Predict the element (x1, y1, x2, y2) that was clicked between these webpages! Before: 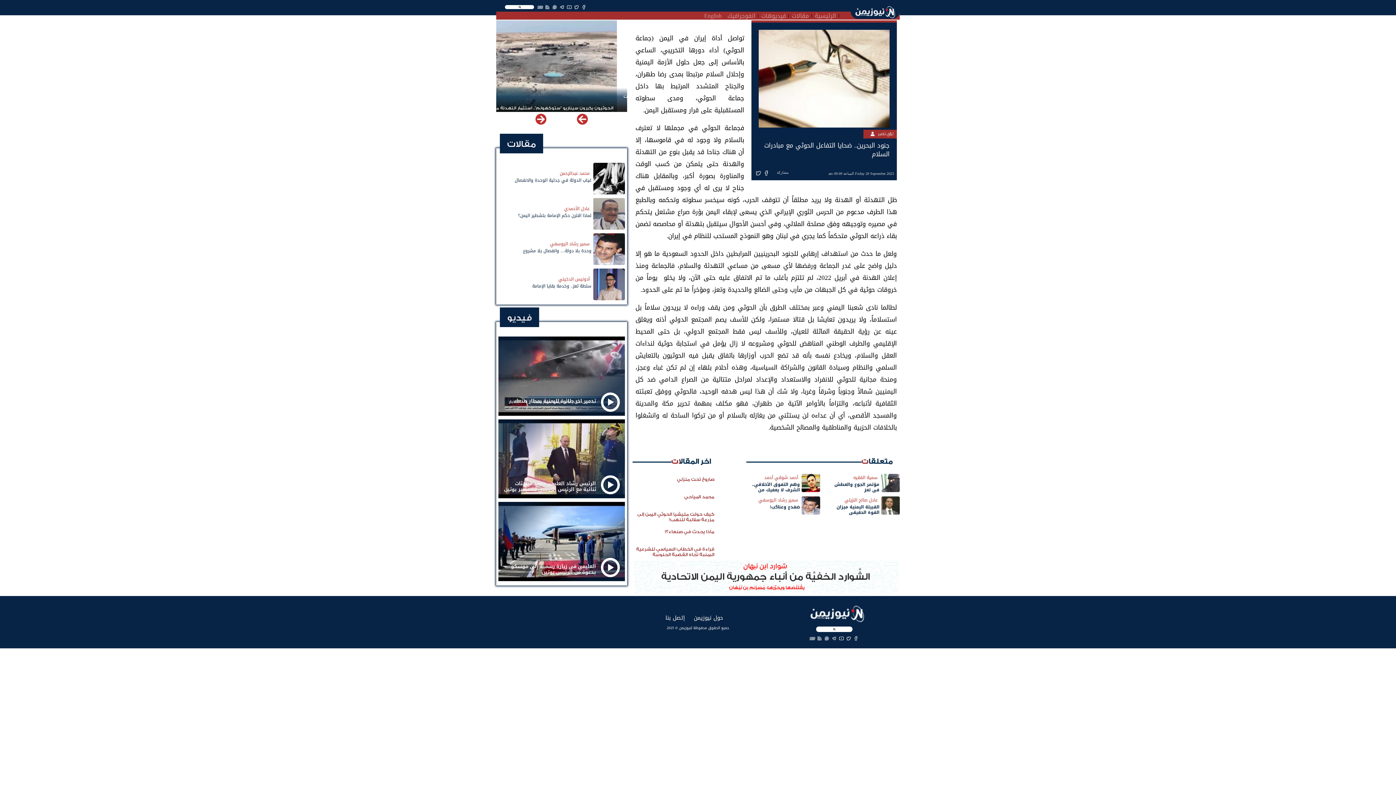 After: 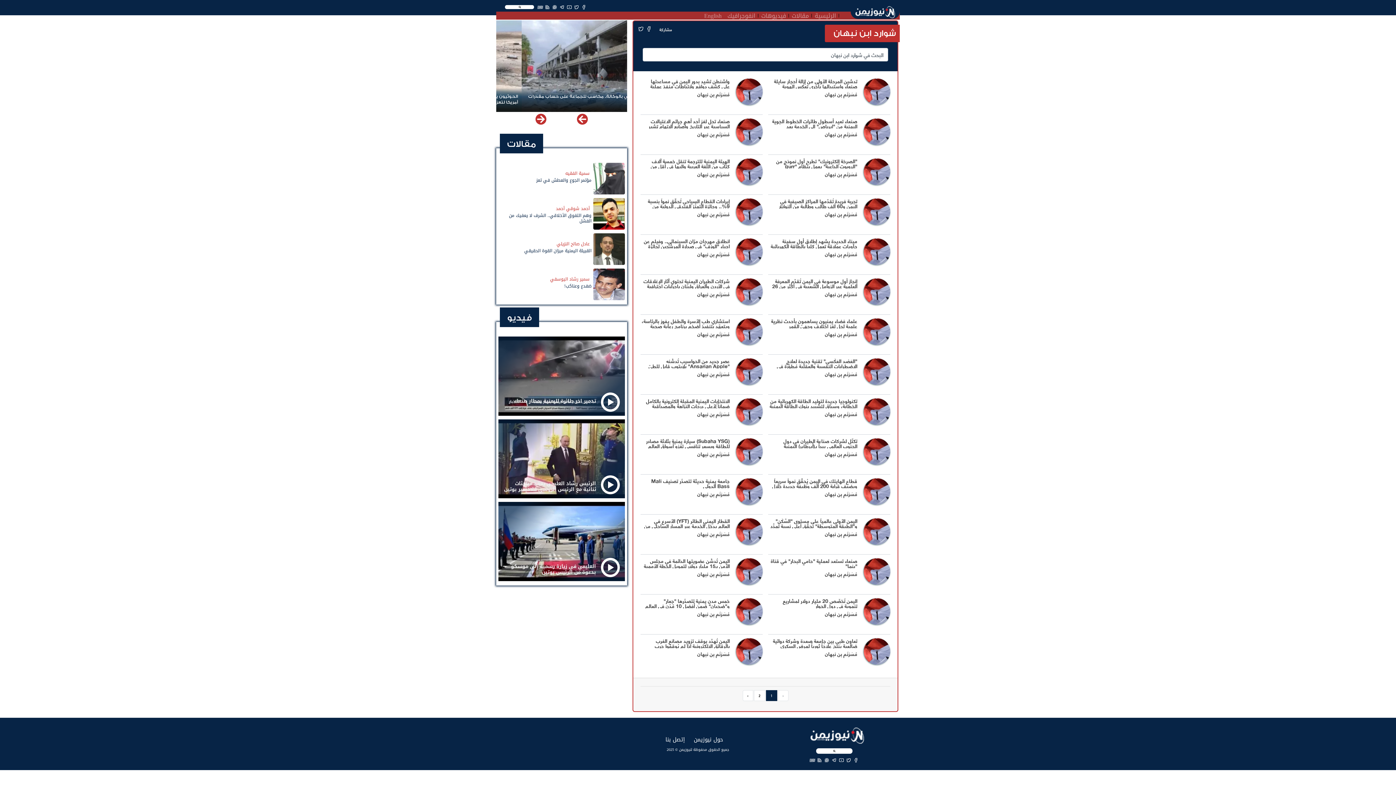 Action: bbox: (634, 572, 898, 582)